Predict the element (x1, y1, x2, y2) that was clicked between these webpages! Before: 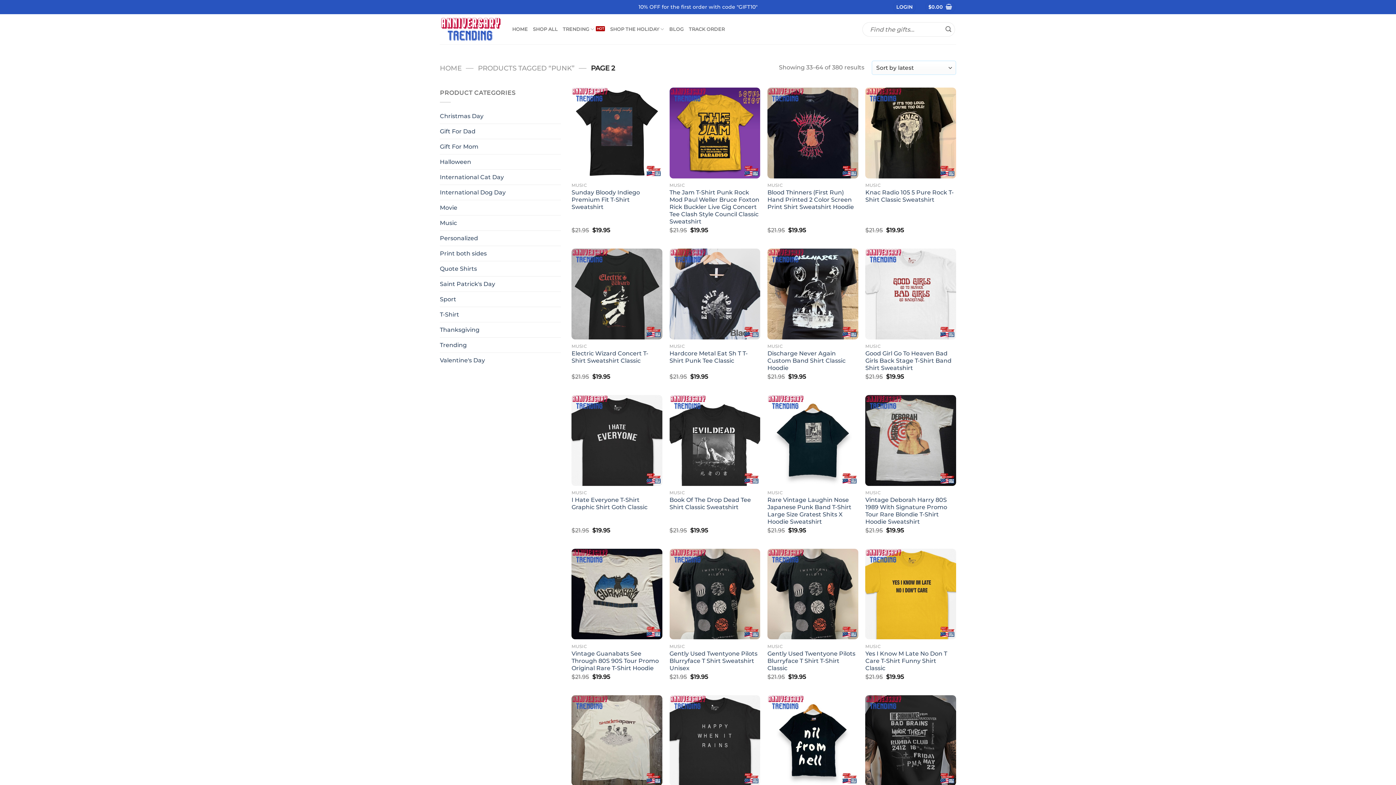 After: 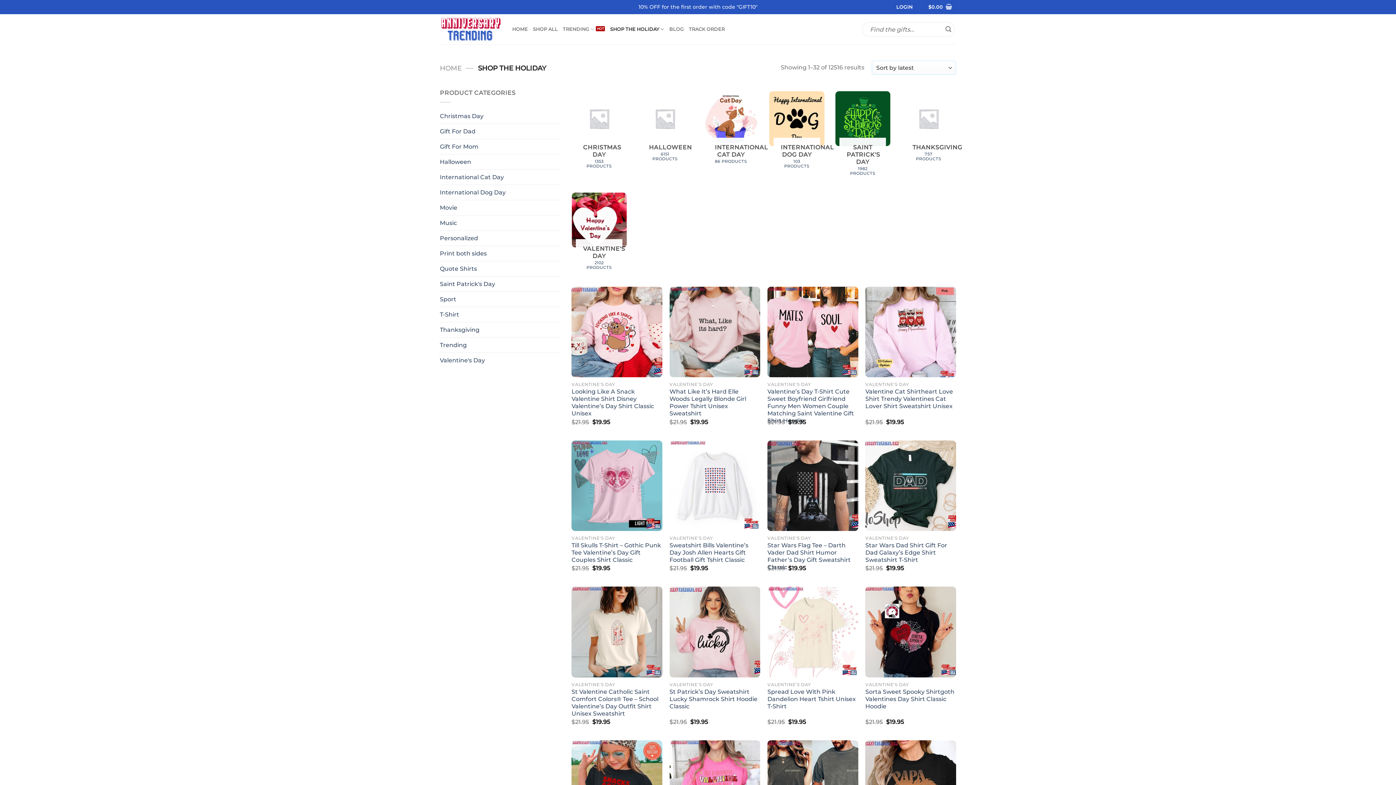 Action: label: SHOP THE HOLIDAY bbox: (610, 22, 664, 36)